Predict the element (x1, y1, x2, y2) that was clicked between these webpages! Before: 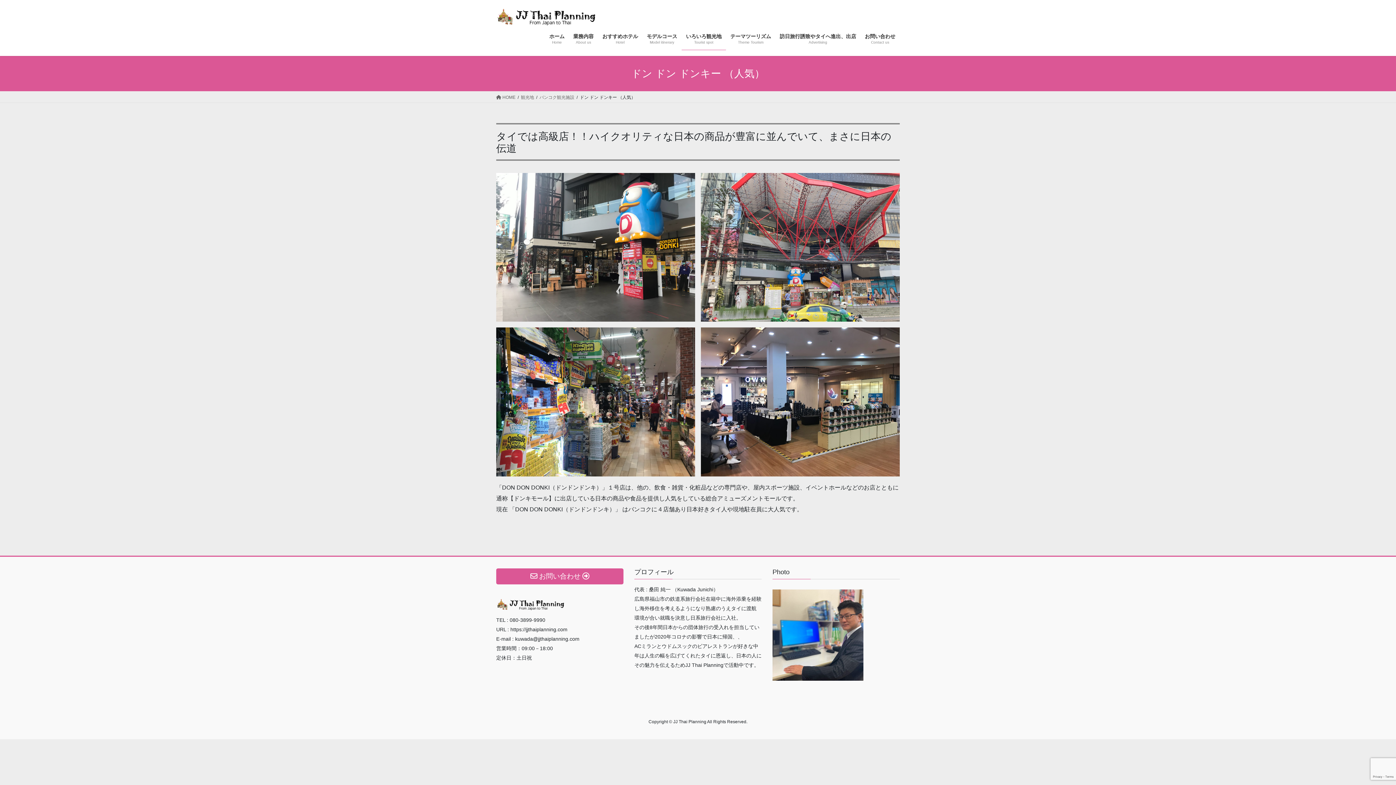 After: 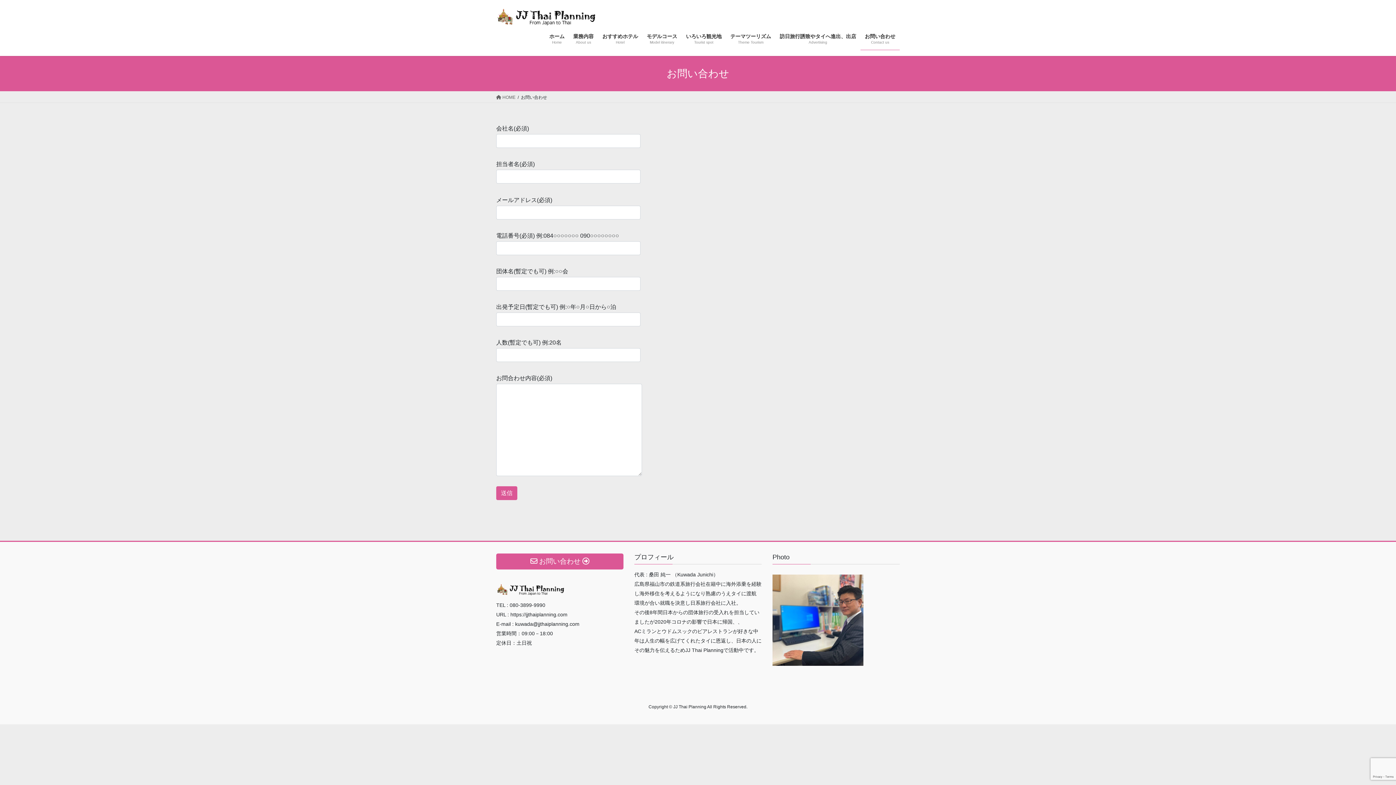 Action: bbox: (860, 27, 900, 50) label: お問い合わせ
Contact us